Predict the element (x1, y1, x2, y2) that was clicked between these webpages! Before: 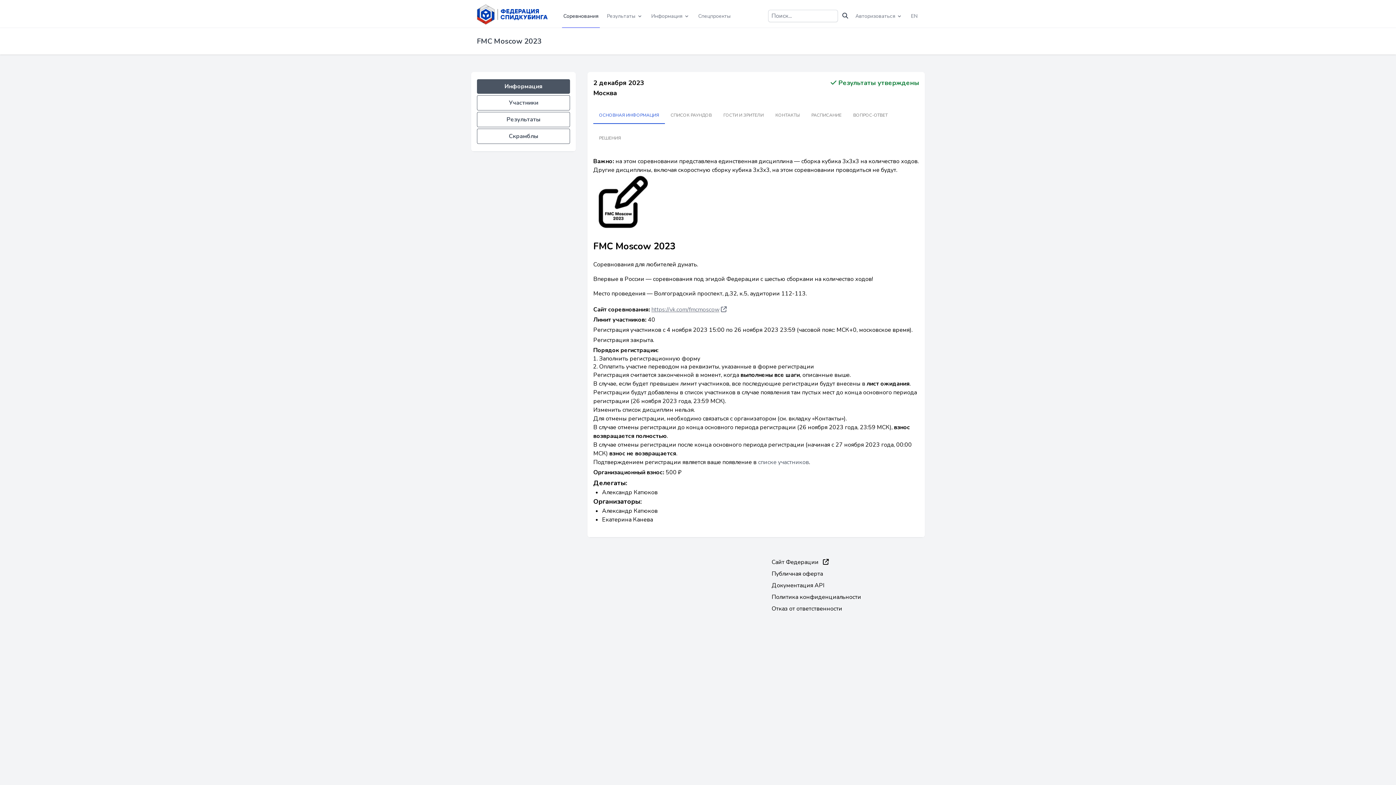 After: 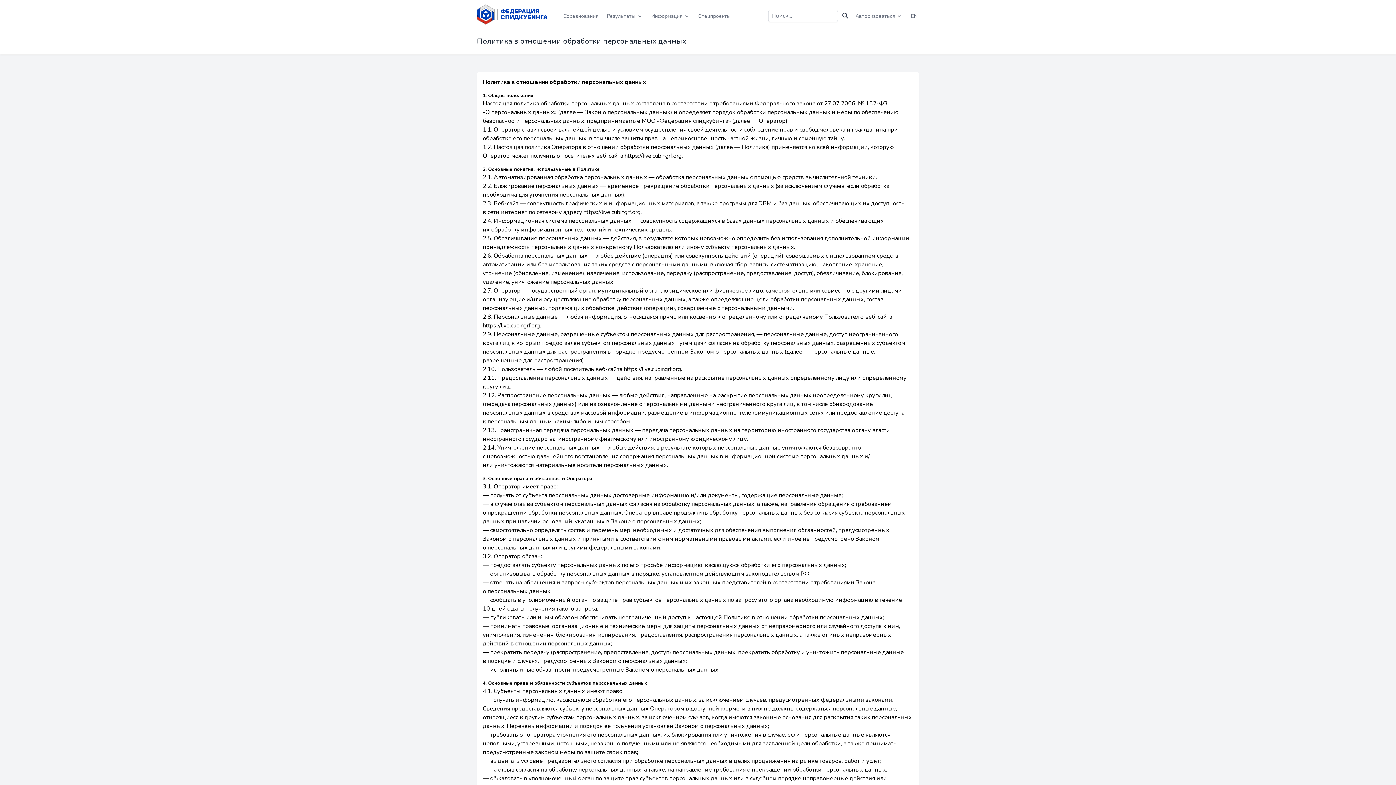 Action: label: Политика конфиденциальности bbox: (771, 593, 861, 601)